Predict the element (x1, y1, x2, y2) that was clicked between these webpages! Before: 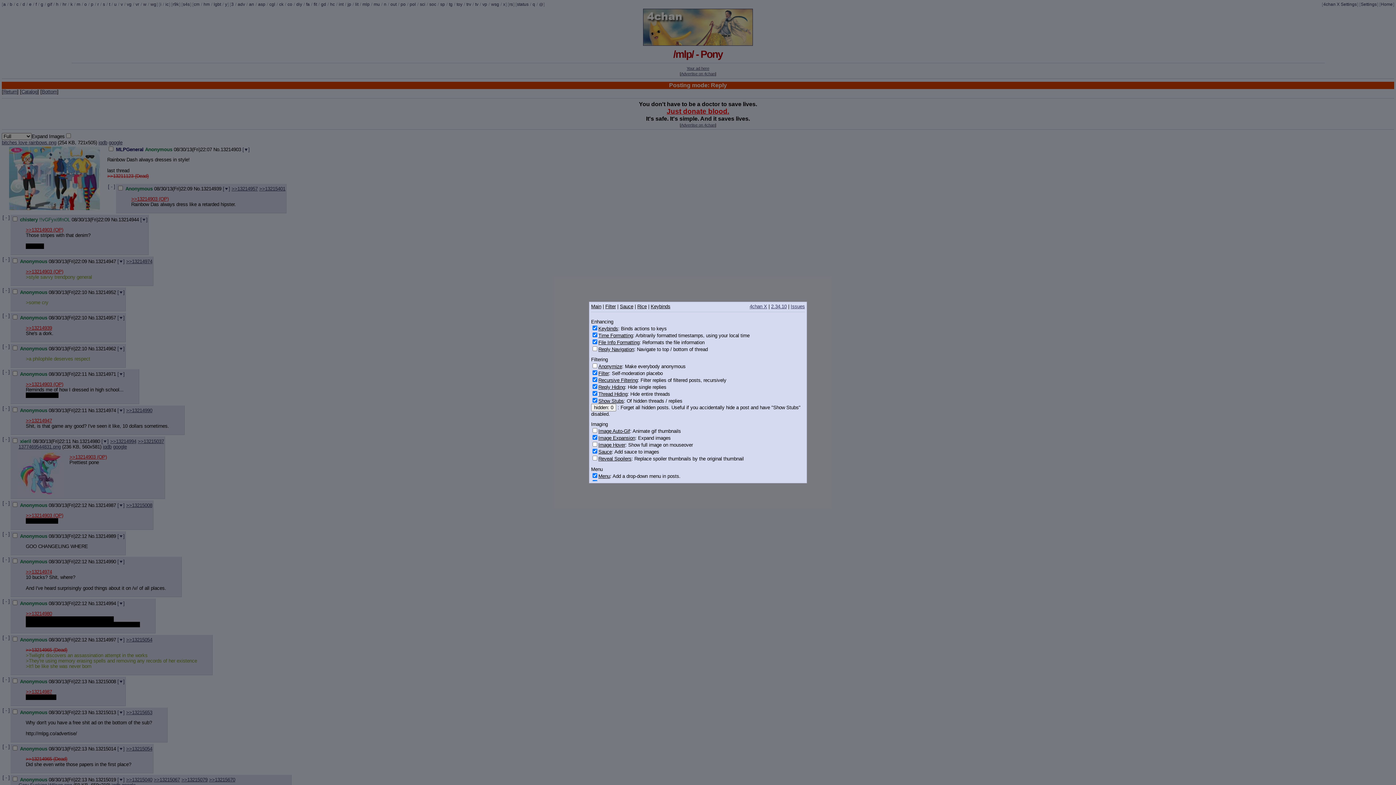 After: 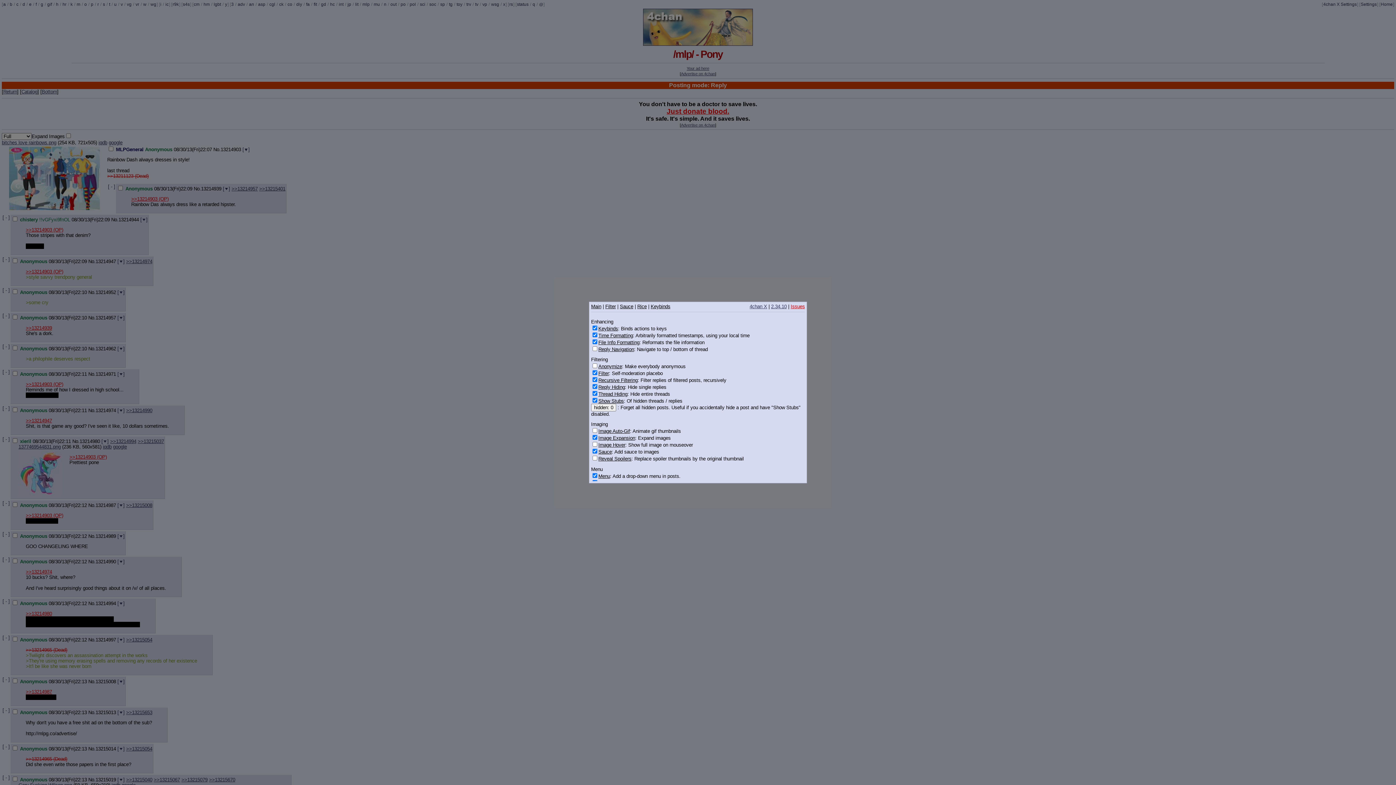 Action: label: Issues bbox: (790, 304, 805, 309)